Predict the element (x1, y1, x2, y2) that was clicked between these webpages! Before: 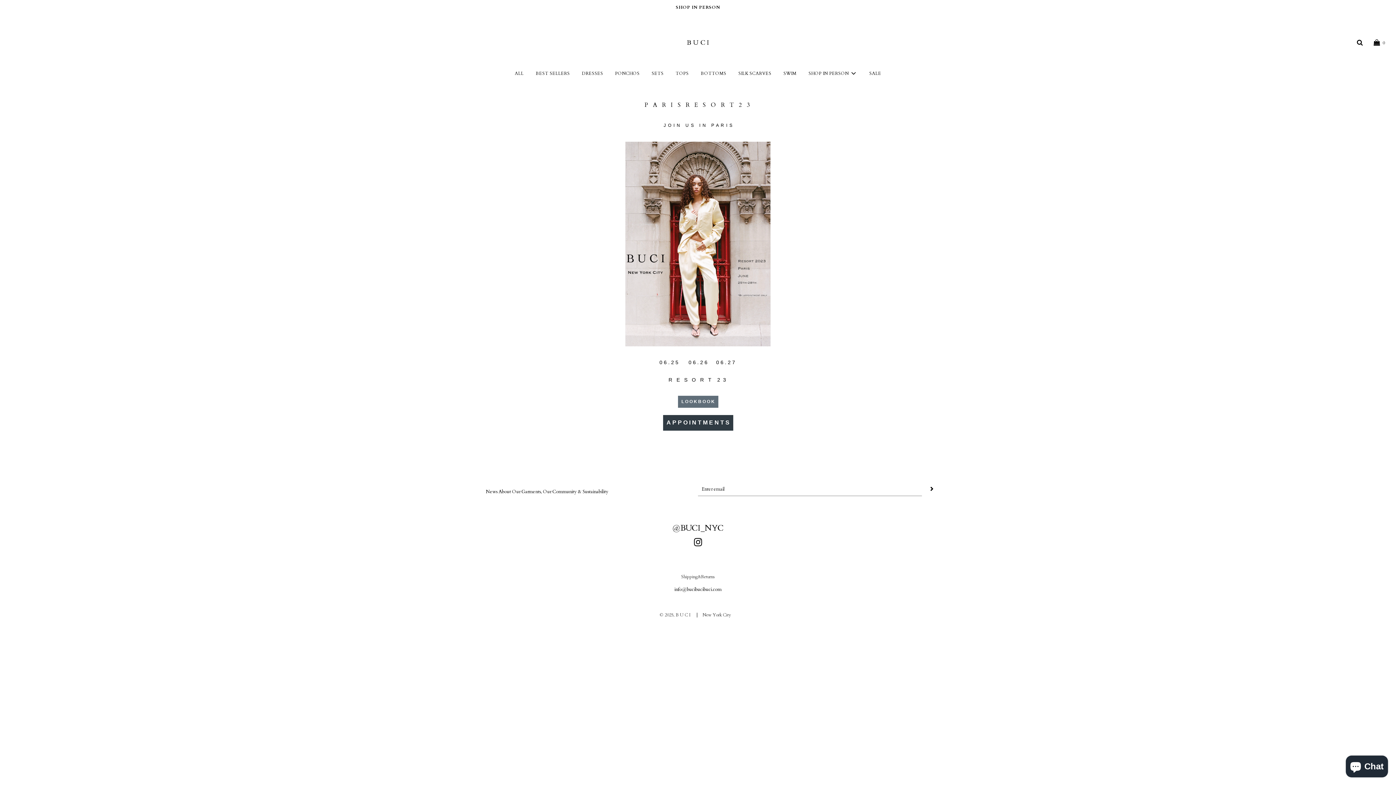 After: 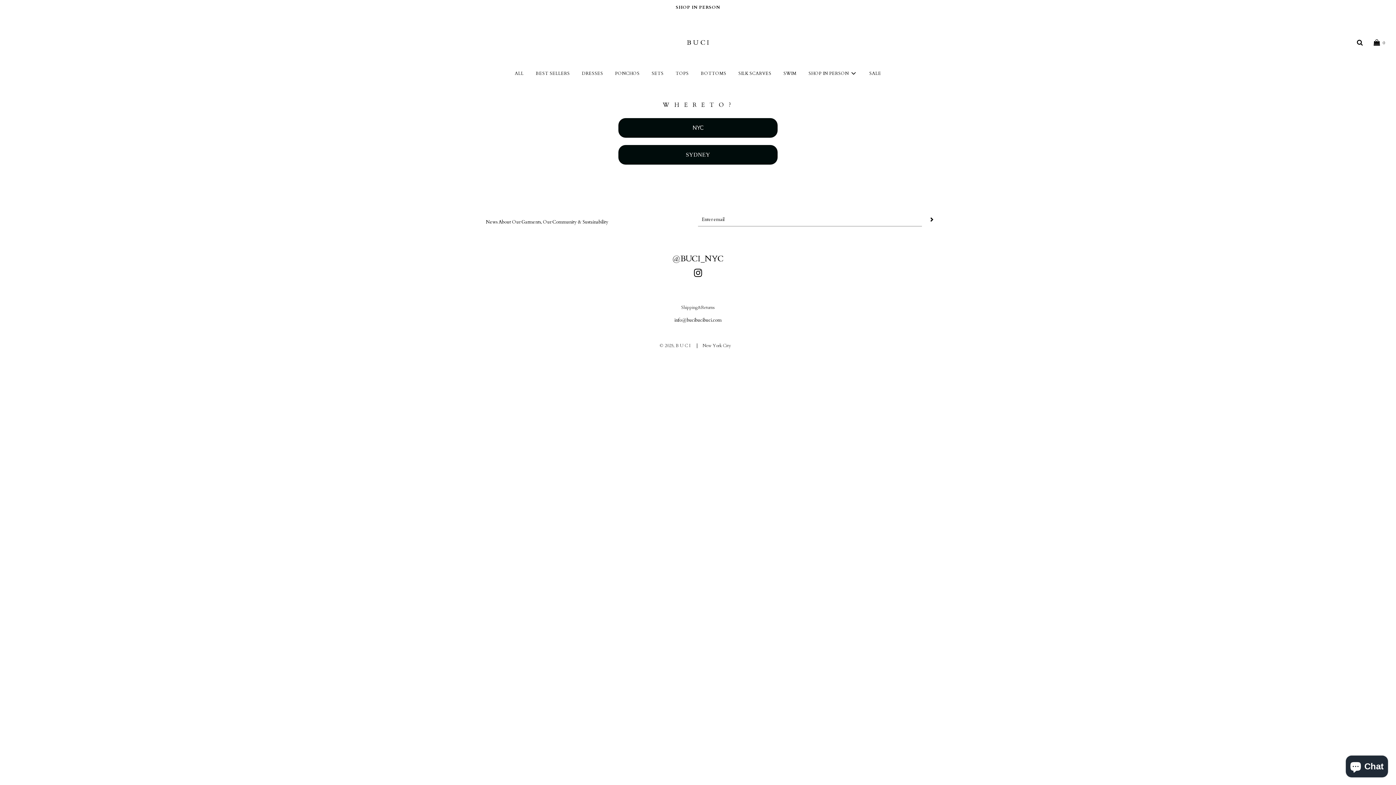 Action: label: SHOP IN PERSON bbox: (0, 4, 1396, 10)